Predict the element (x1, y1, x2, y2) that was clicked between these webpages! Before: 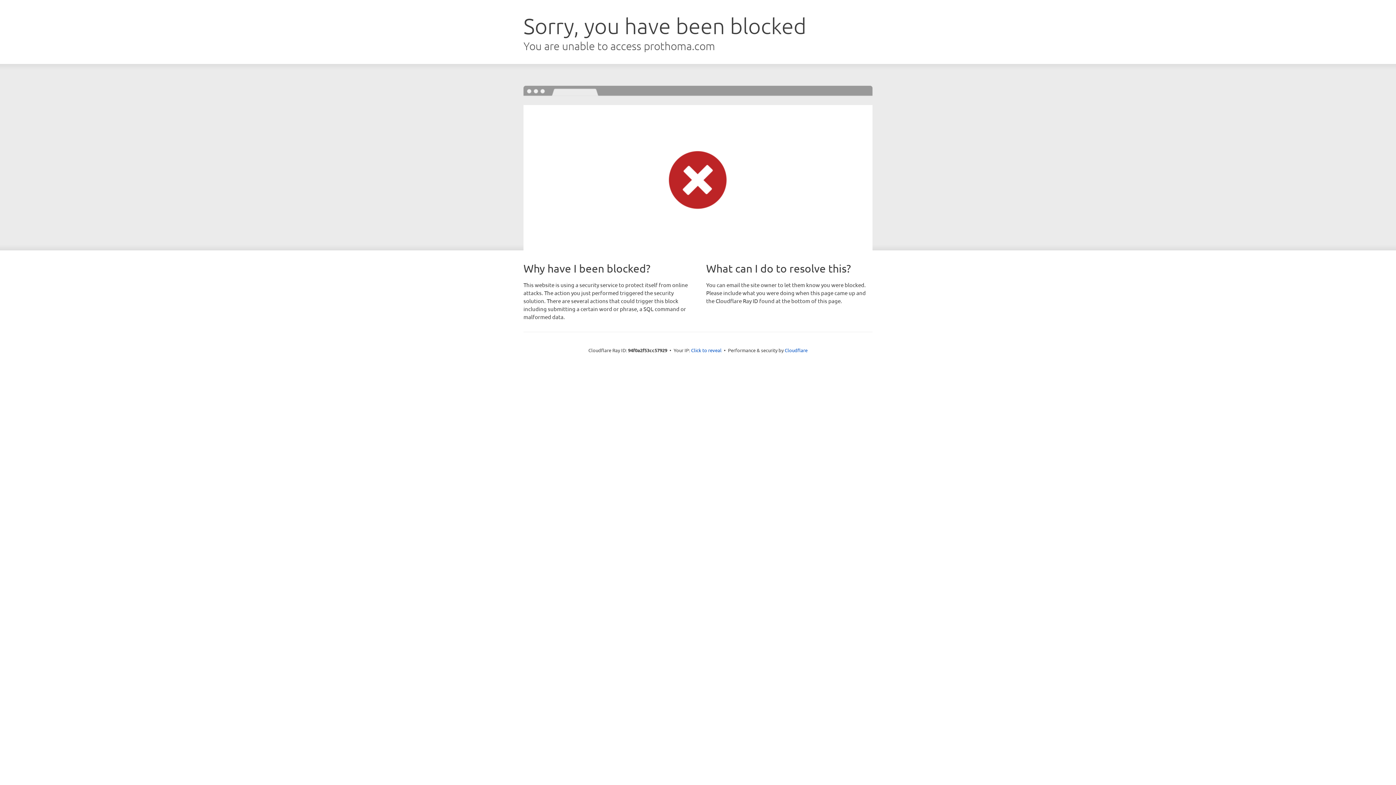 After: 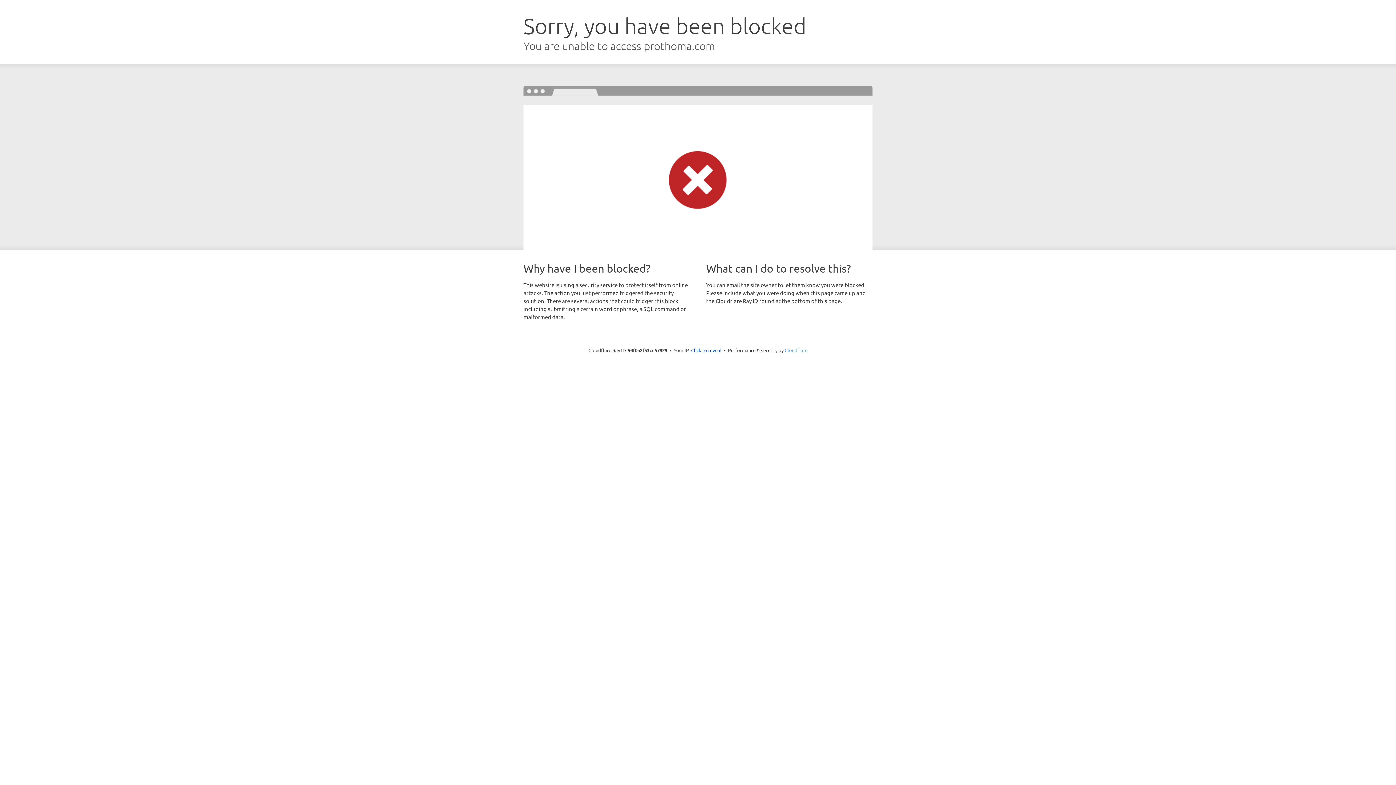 Action: bbox: (784, 347, 807, 353) label: Cloudflare